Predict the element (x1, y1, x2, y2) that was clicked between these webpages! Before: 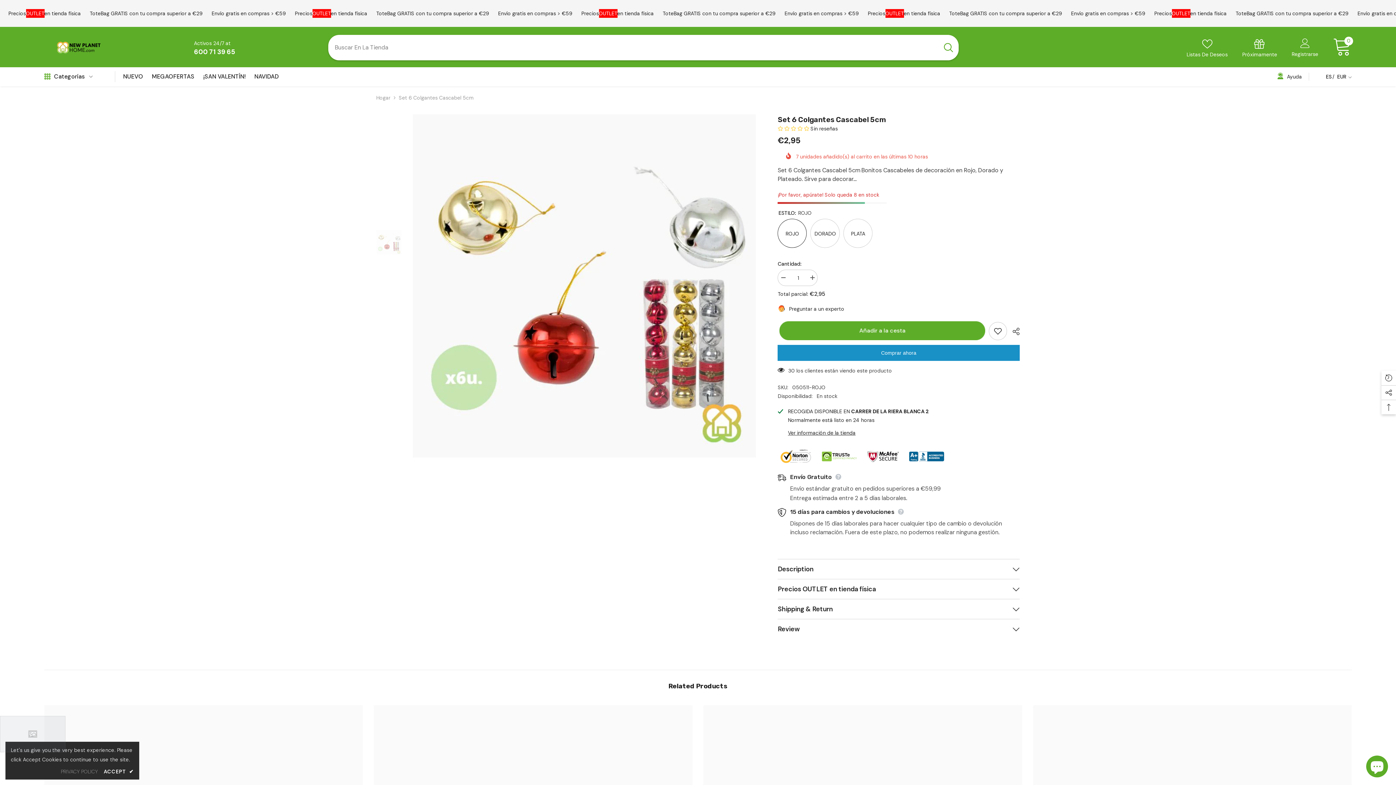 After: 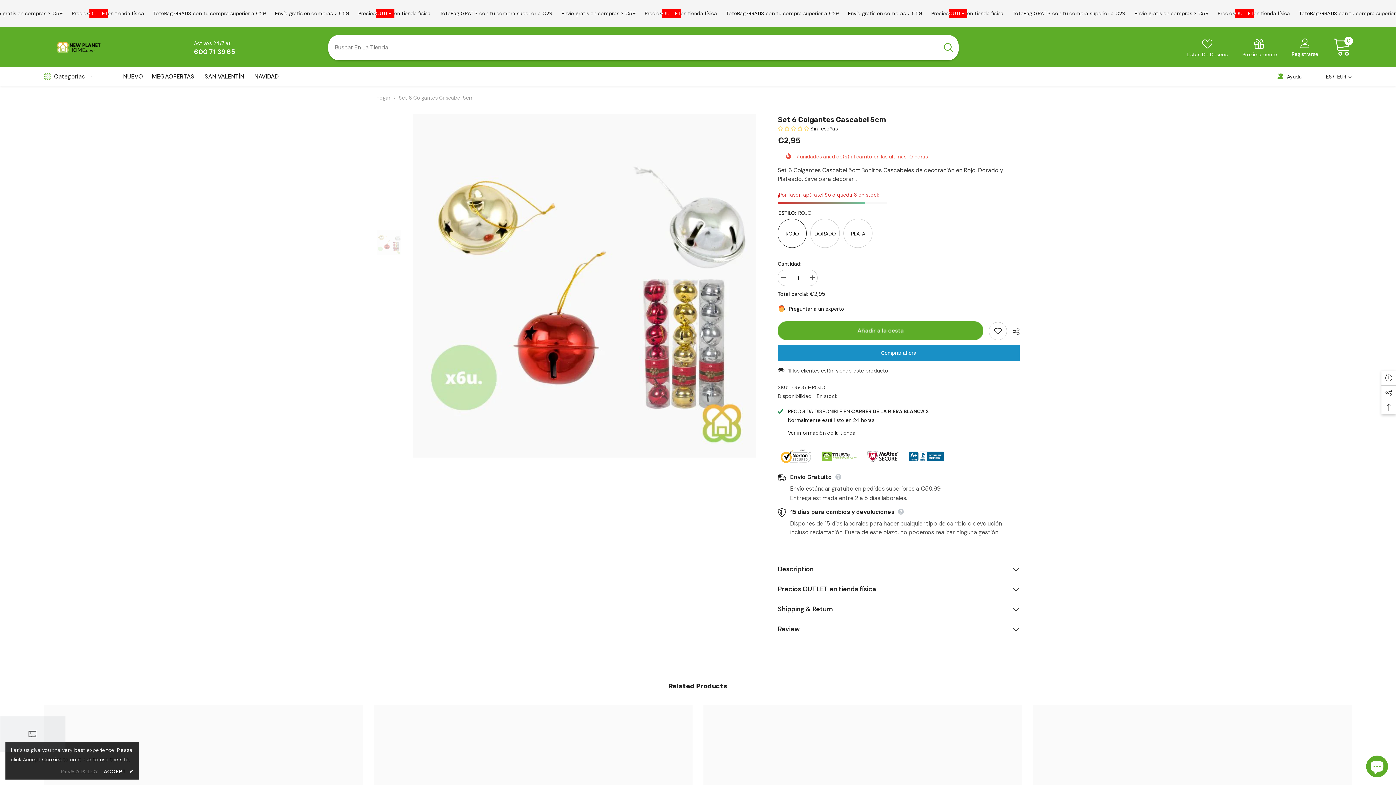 Action: bbox: (60, 767, 97, 776) label: PRIVACY POLICY